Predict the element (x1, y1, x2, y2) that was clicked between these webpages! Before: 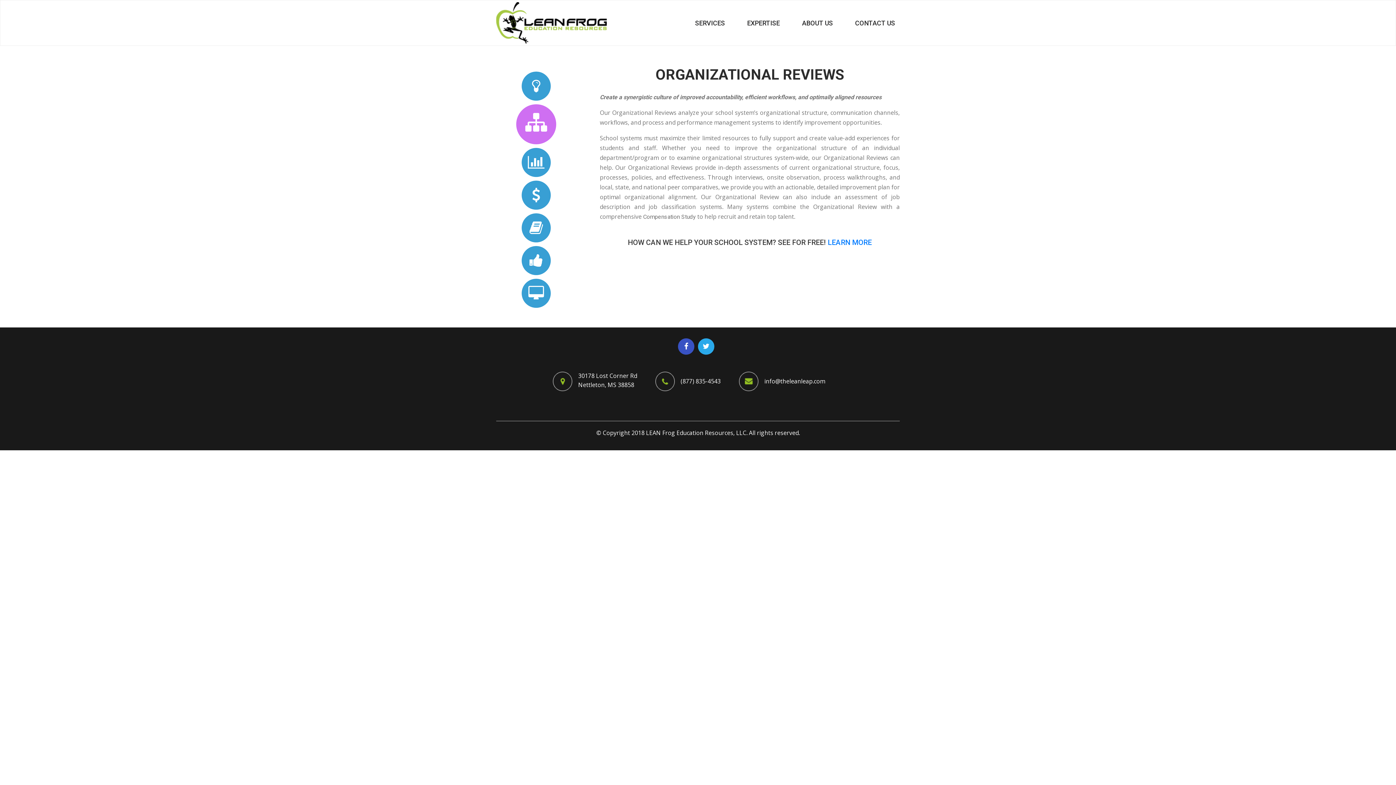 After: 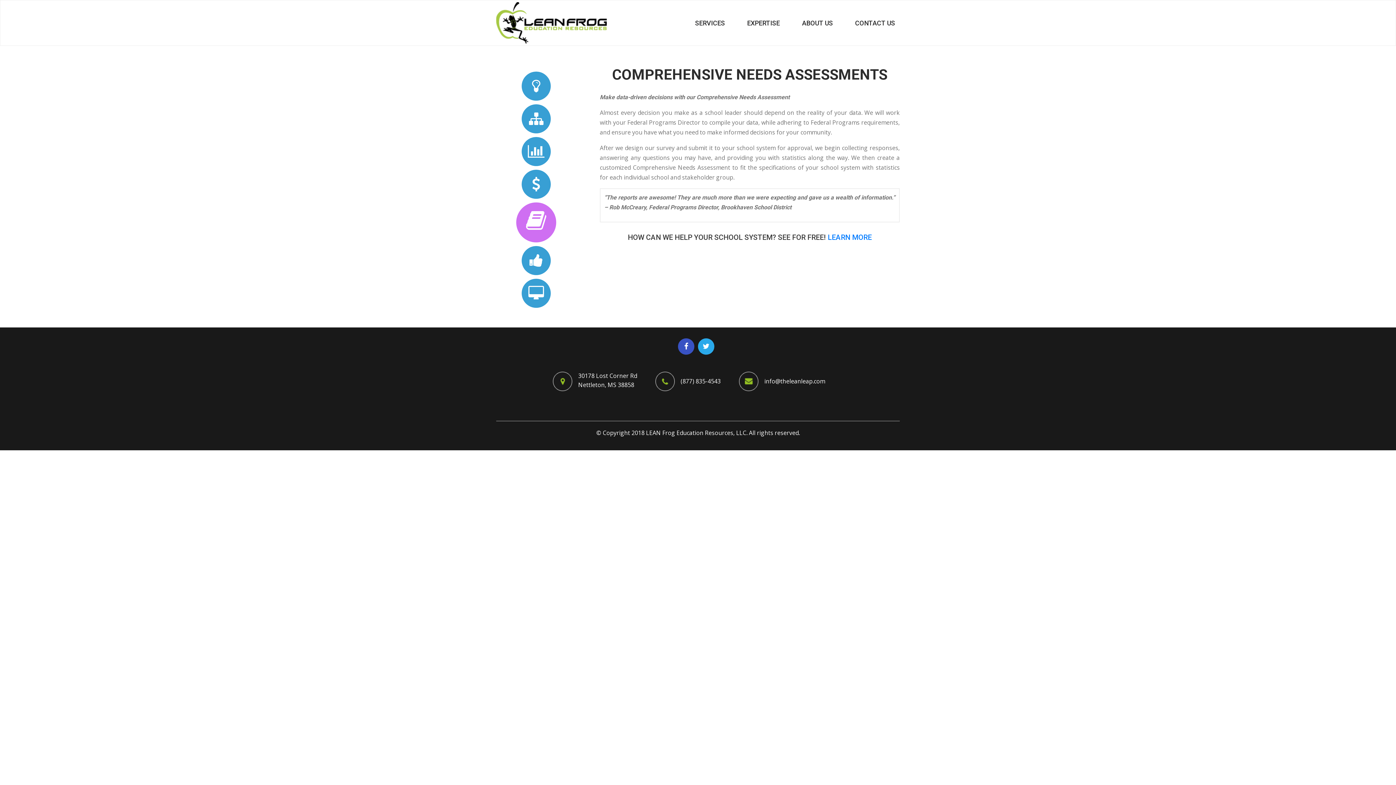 Action: bbox: (521, 227, 550, 234)